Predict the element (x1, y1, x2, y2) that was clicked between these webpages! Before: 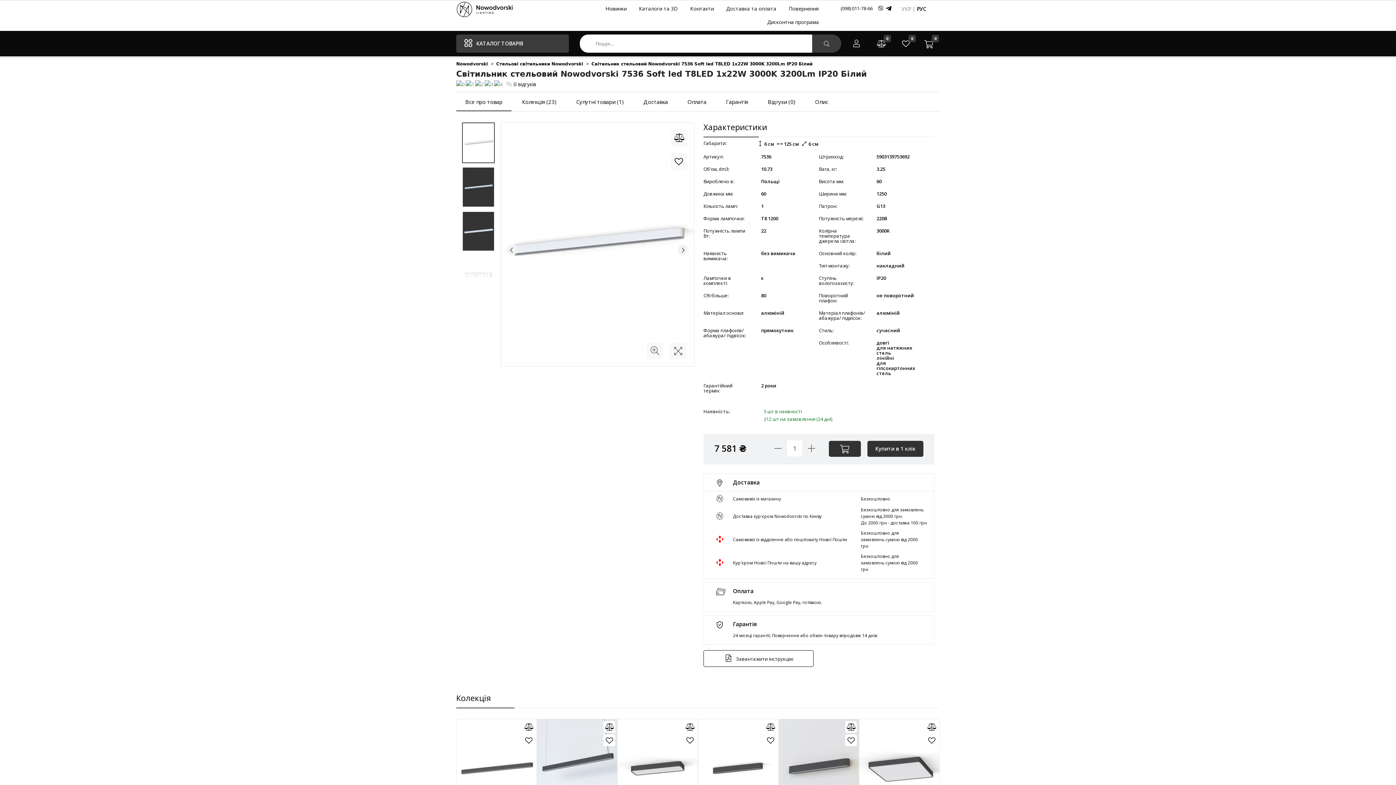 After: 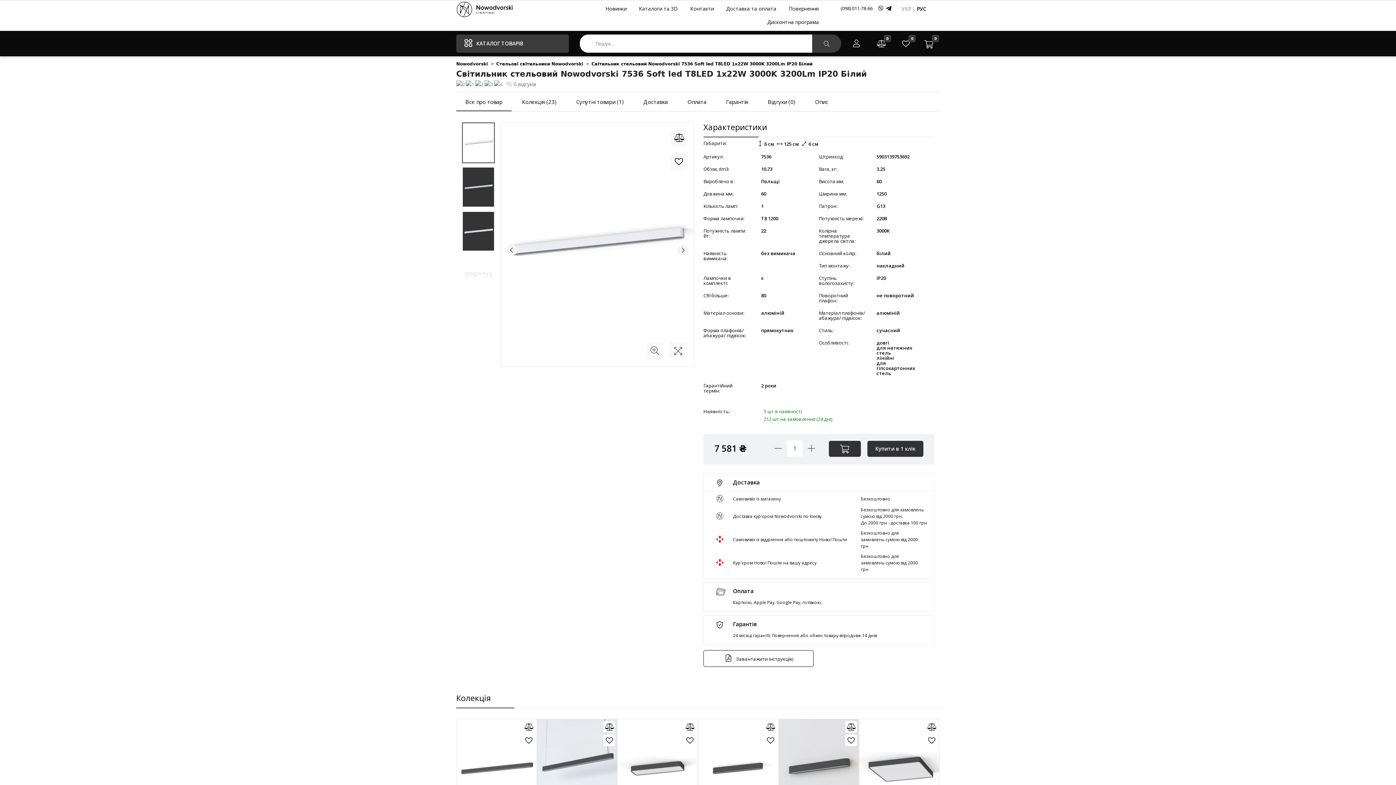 Action: label:  0 відгуків bbox: (506, 80, 536, 87)